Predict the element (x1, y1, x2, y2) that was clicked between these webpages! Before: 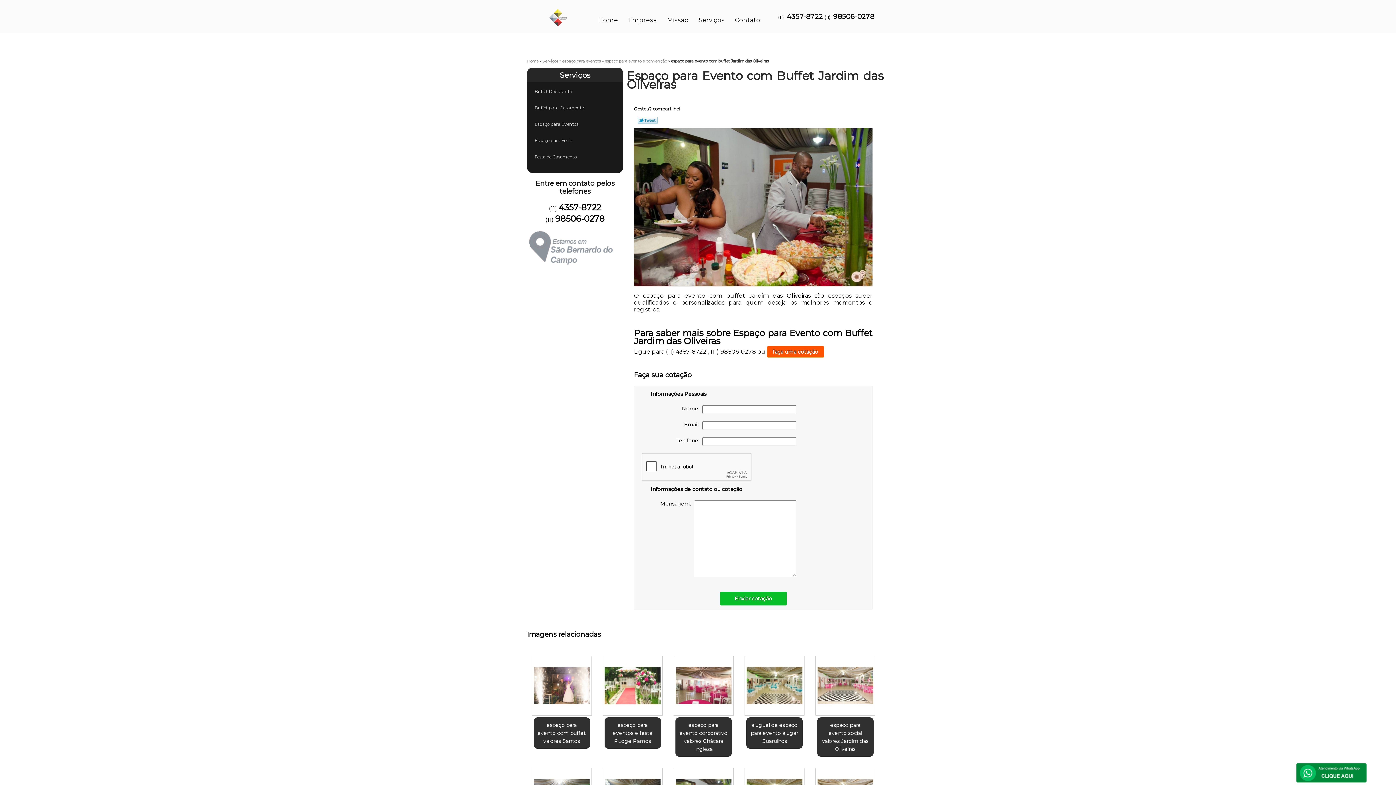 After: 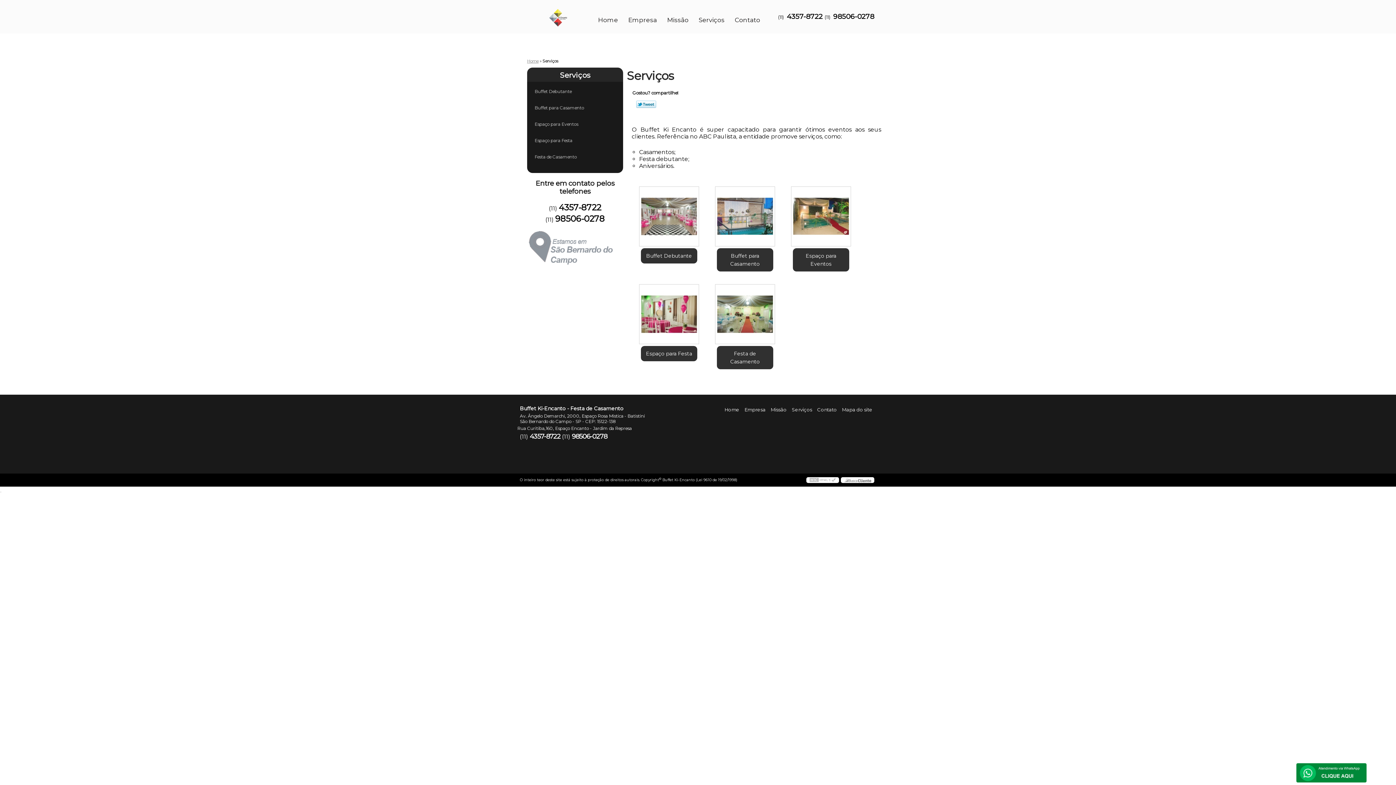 Action: bbox: (542, 58, 559, 63) label: Serviços 